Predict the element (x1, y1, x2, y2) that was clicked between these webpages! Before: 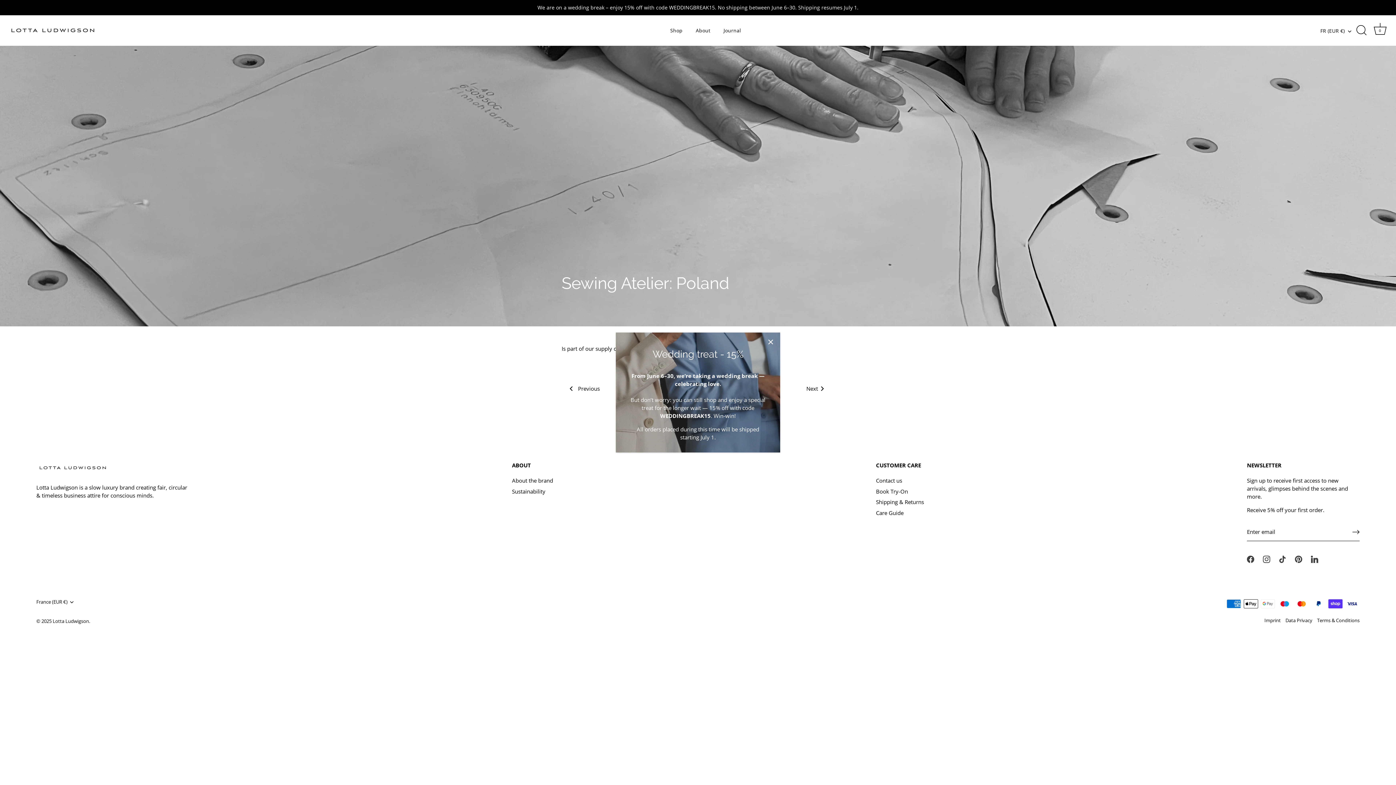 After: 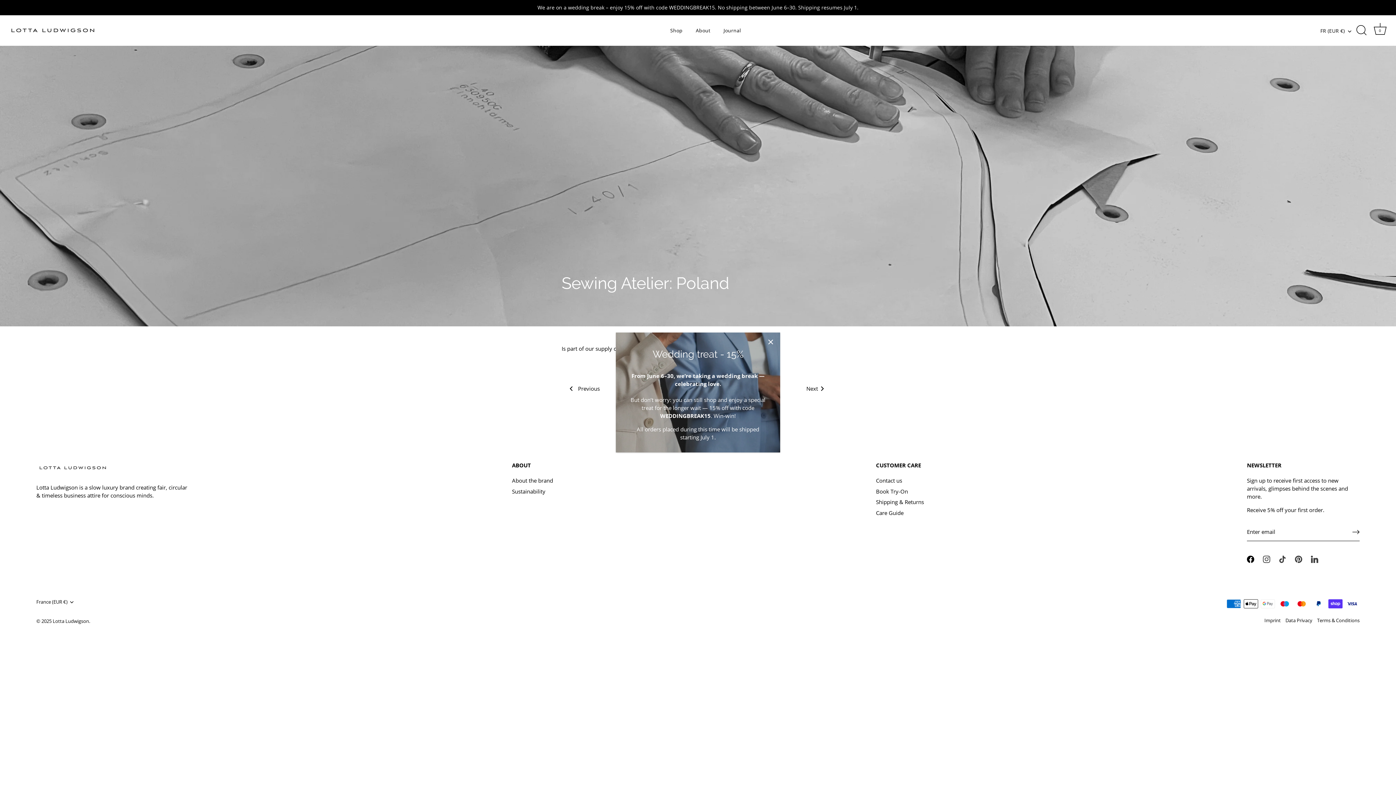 Action: label: Facebook bbox: (1247, 555, 1254, 562)